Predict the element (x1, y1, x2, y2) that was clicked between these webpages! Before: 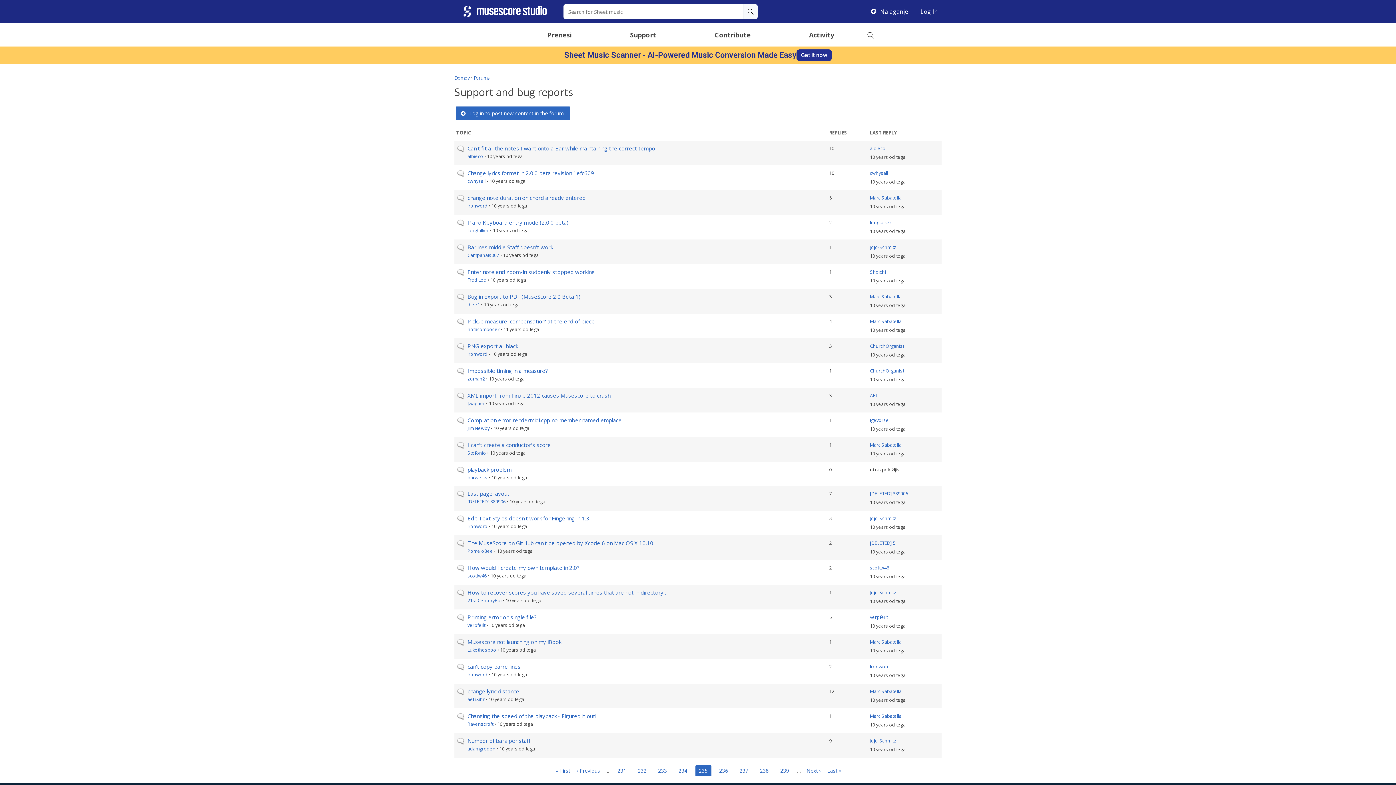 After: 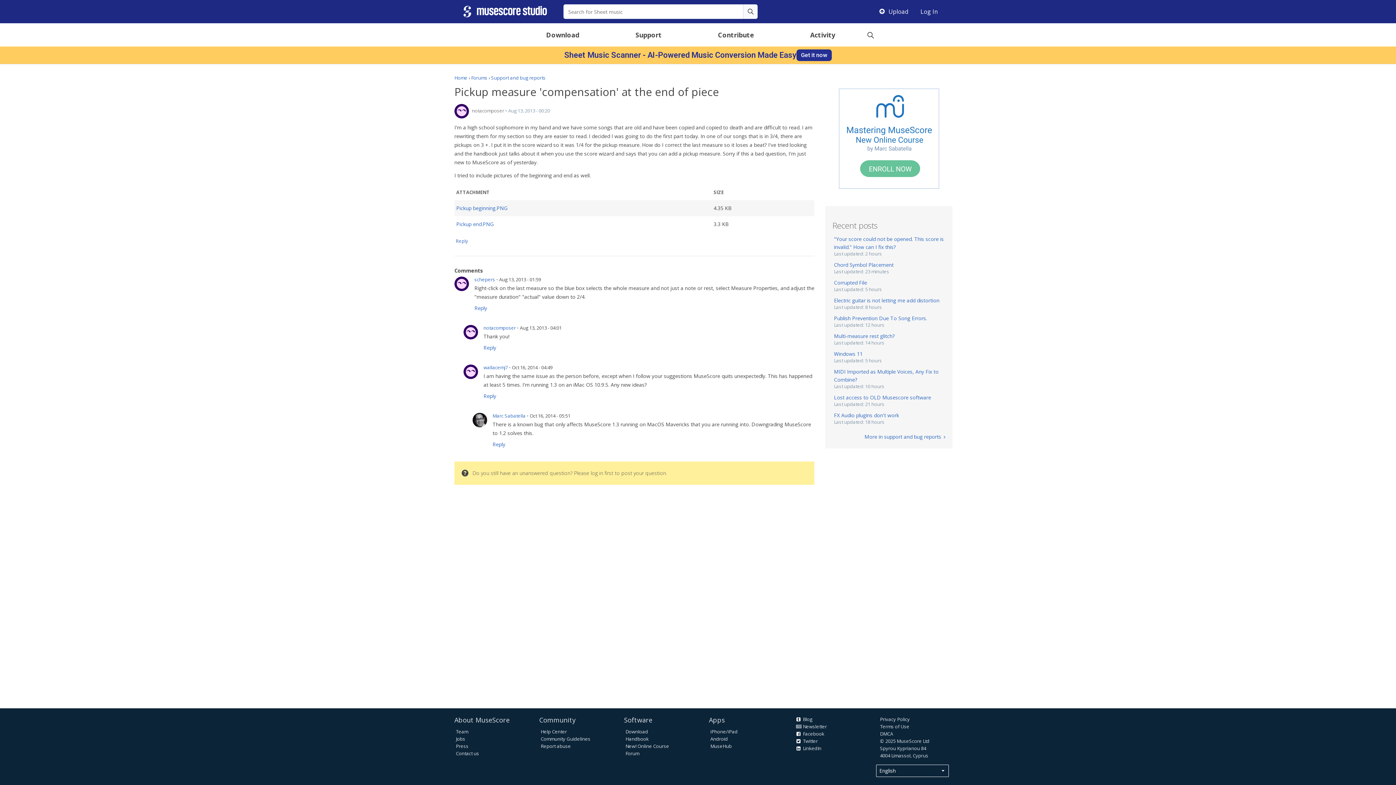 Action: label: Pickup measure 'compensation' at the end of piece bbox: (467, 317, 594, 324)